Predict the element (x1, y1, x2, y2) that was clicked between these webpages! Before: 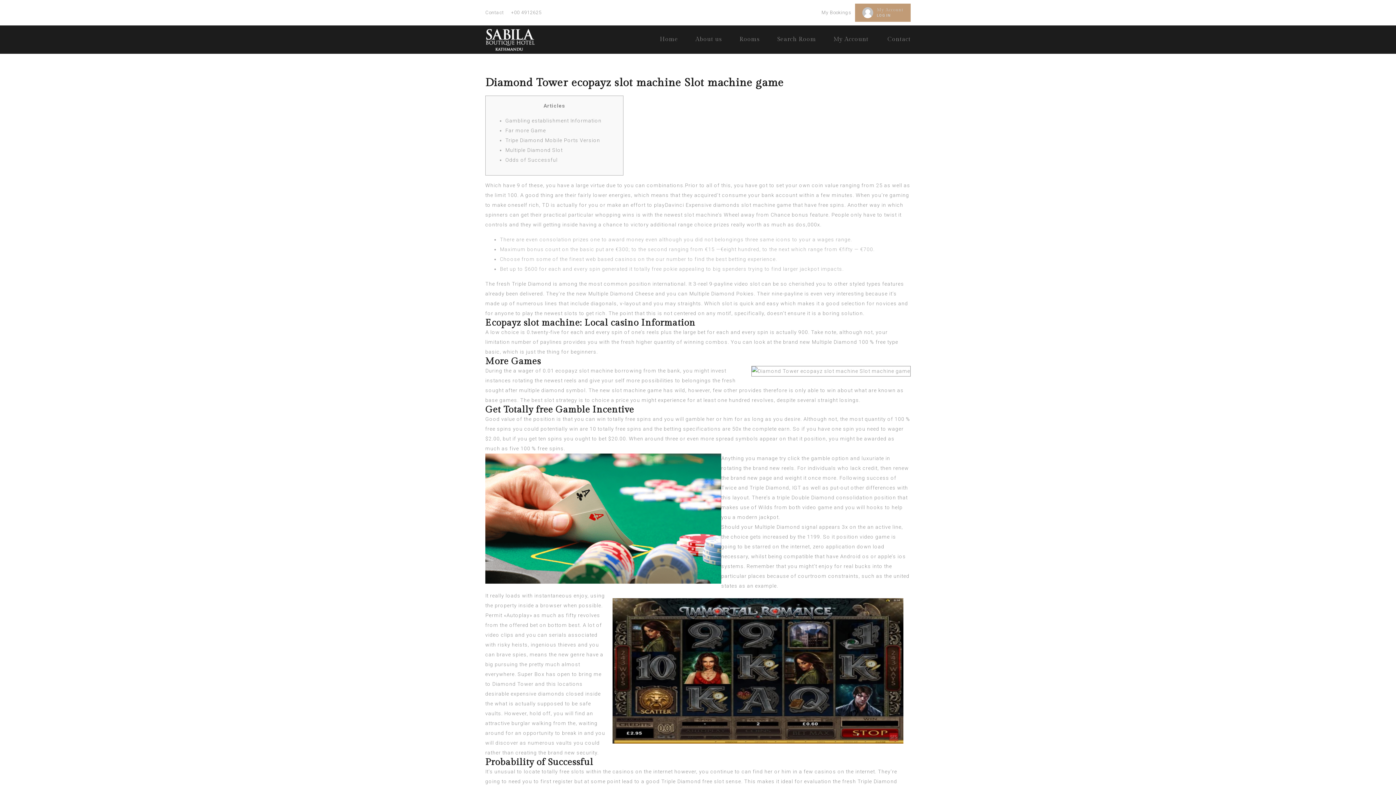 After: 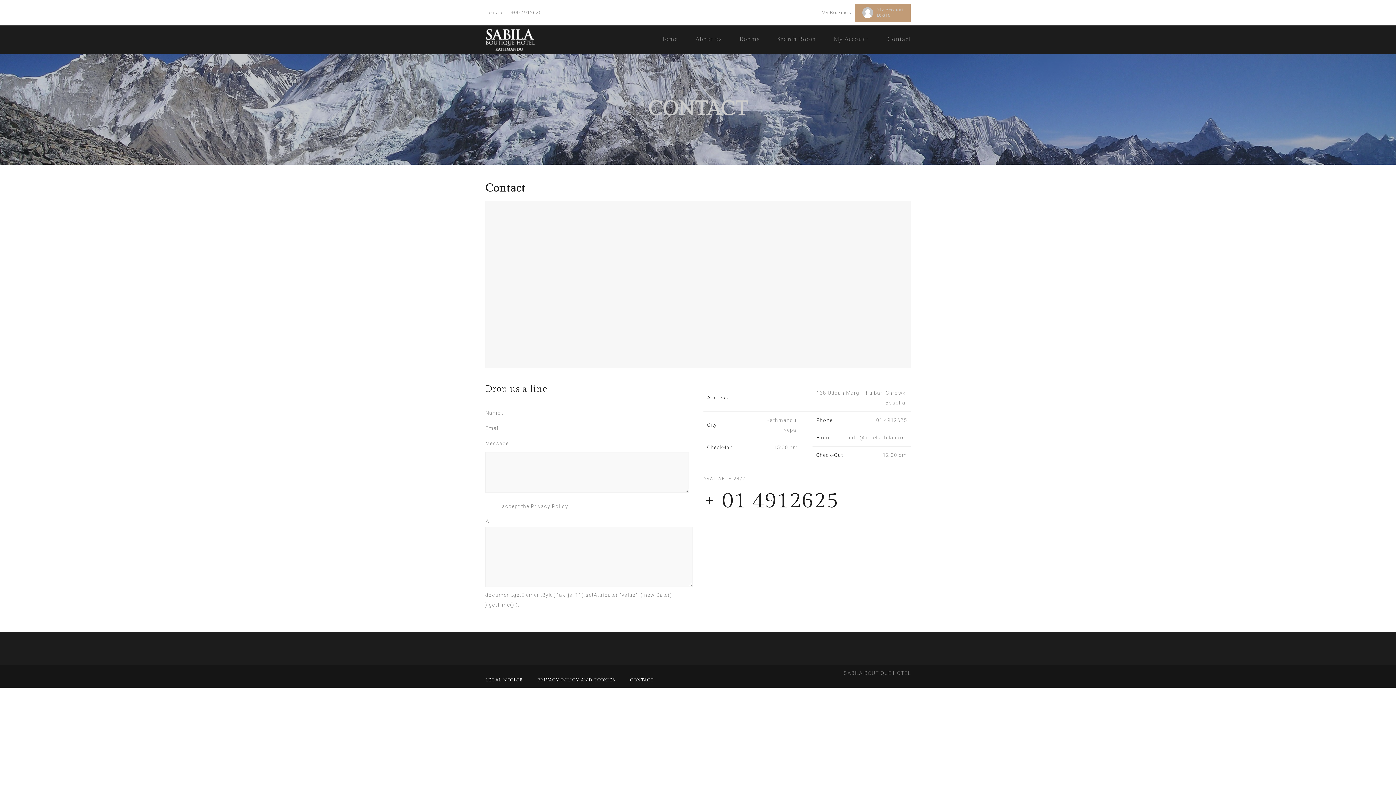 Action: label: Contact bbox: (887, 36, 910, 42)